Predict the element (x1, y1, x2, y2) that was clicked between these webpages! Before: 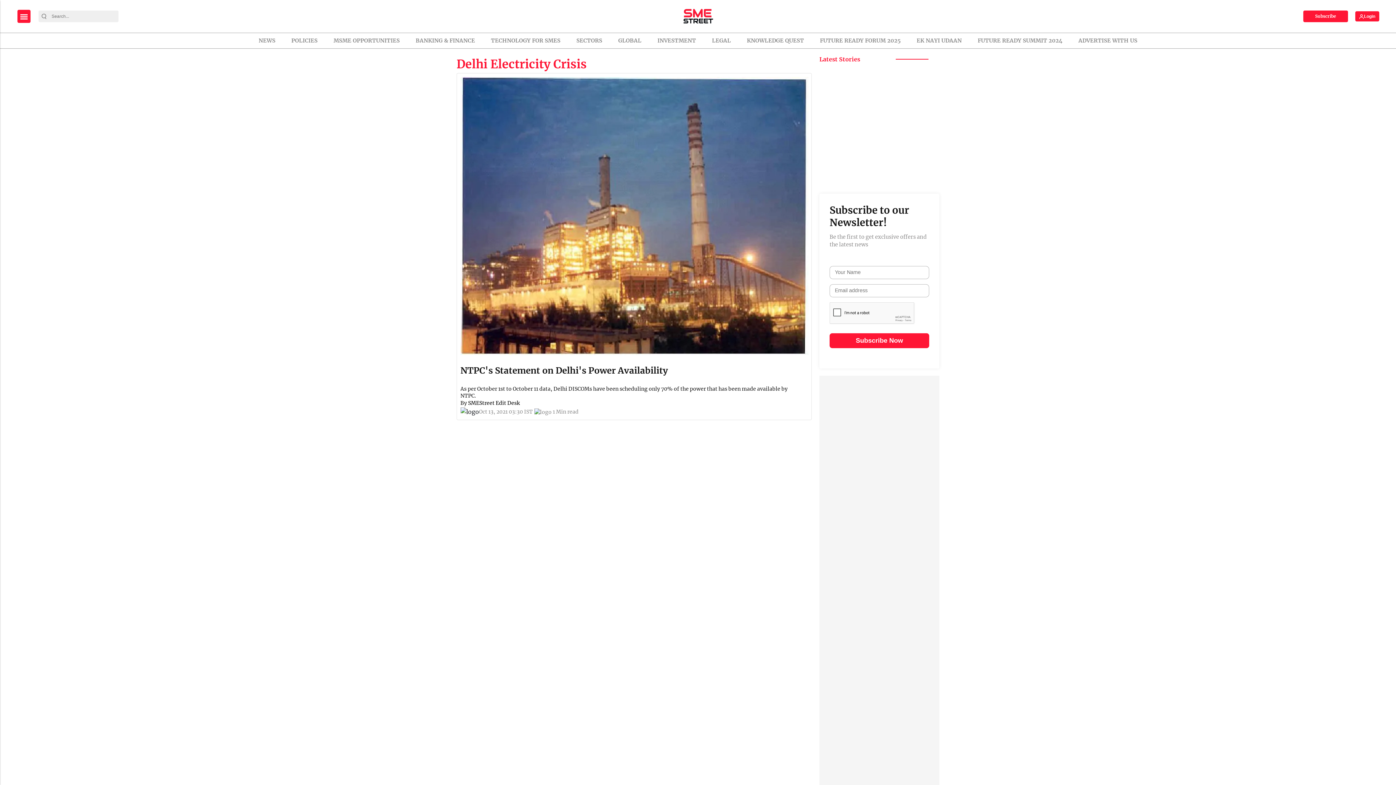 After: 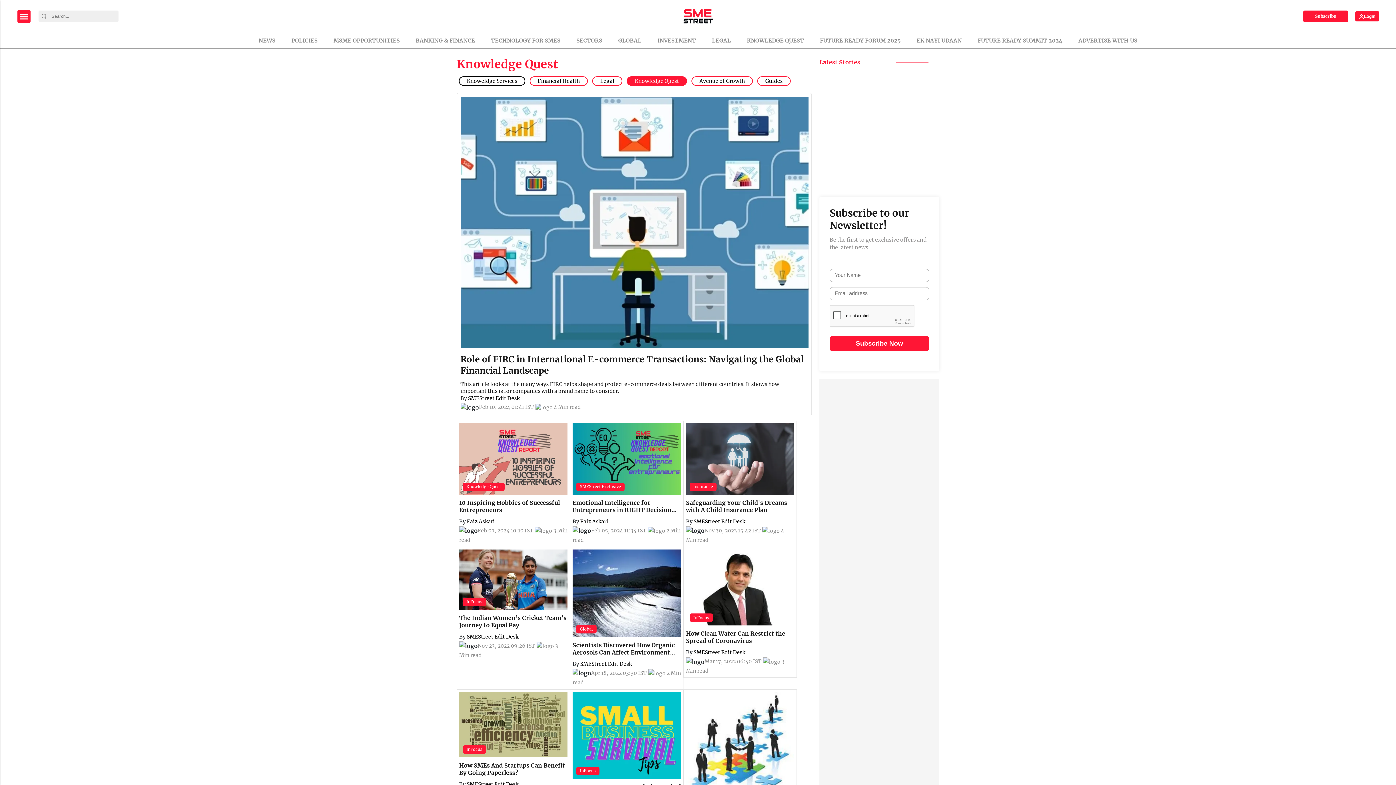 Action: bbox: (741, 33, 809, 48) label: KNOWLEDGE QUEST